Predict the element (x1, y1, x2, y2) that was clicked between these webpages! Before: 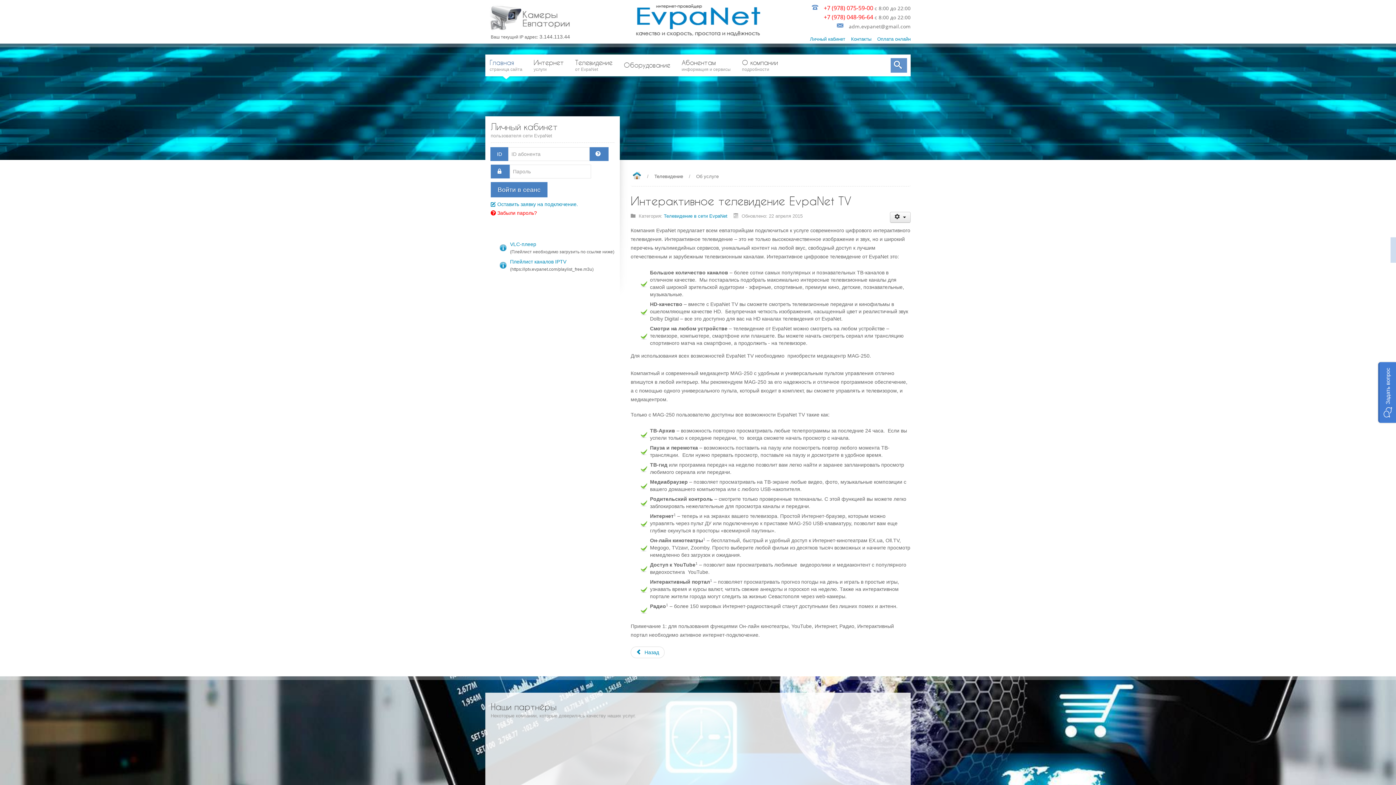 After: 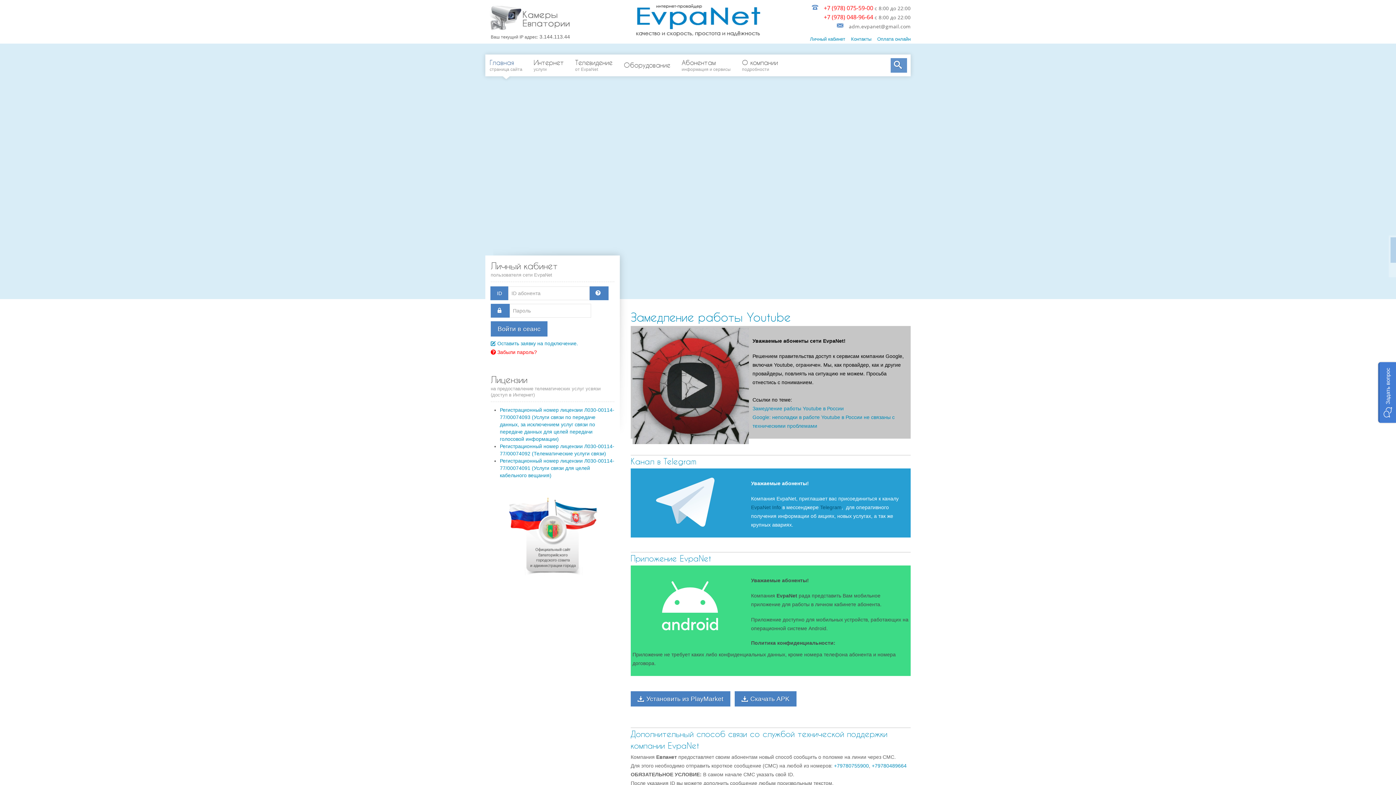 Action: bbox: (634, 14, 761, 20)